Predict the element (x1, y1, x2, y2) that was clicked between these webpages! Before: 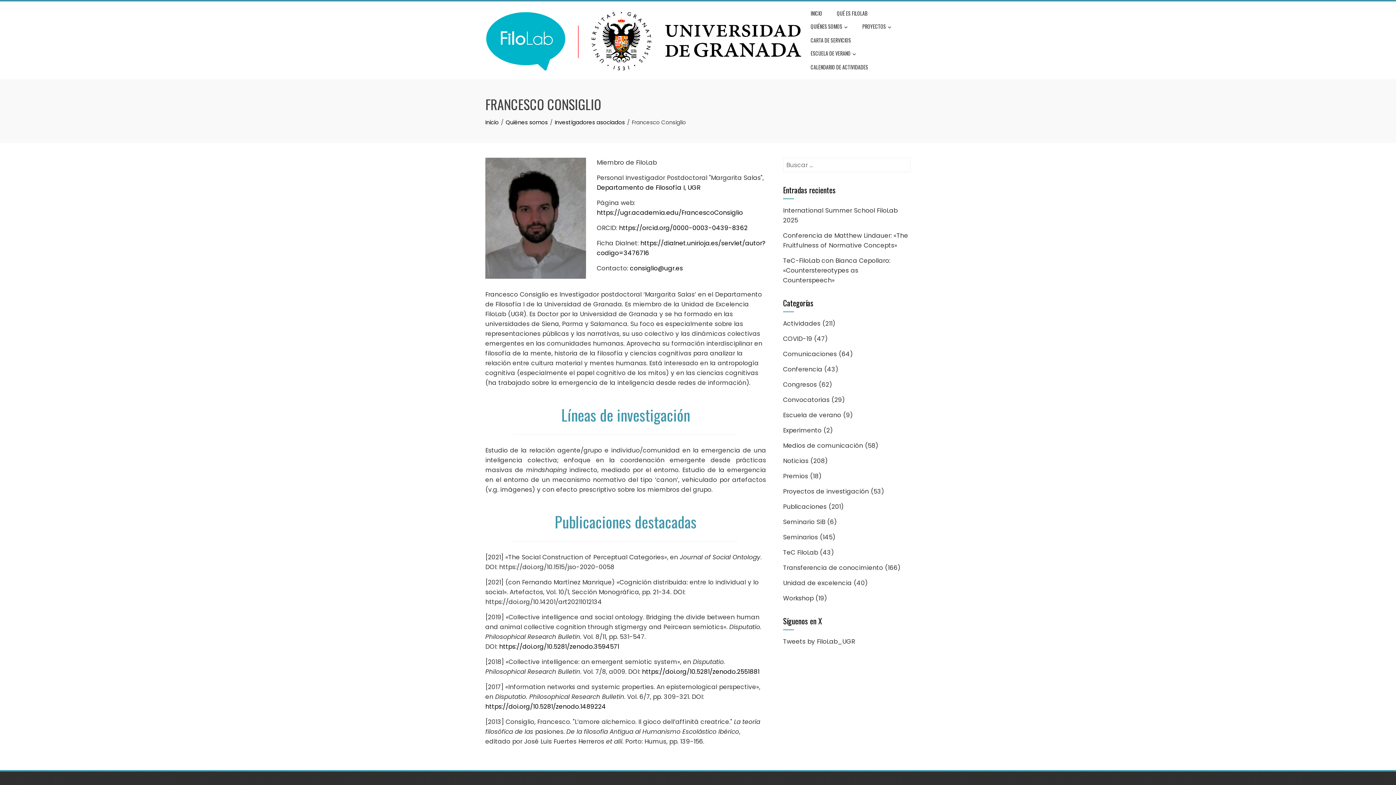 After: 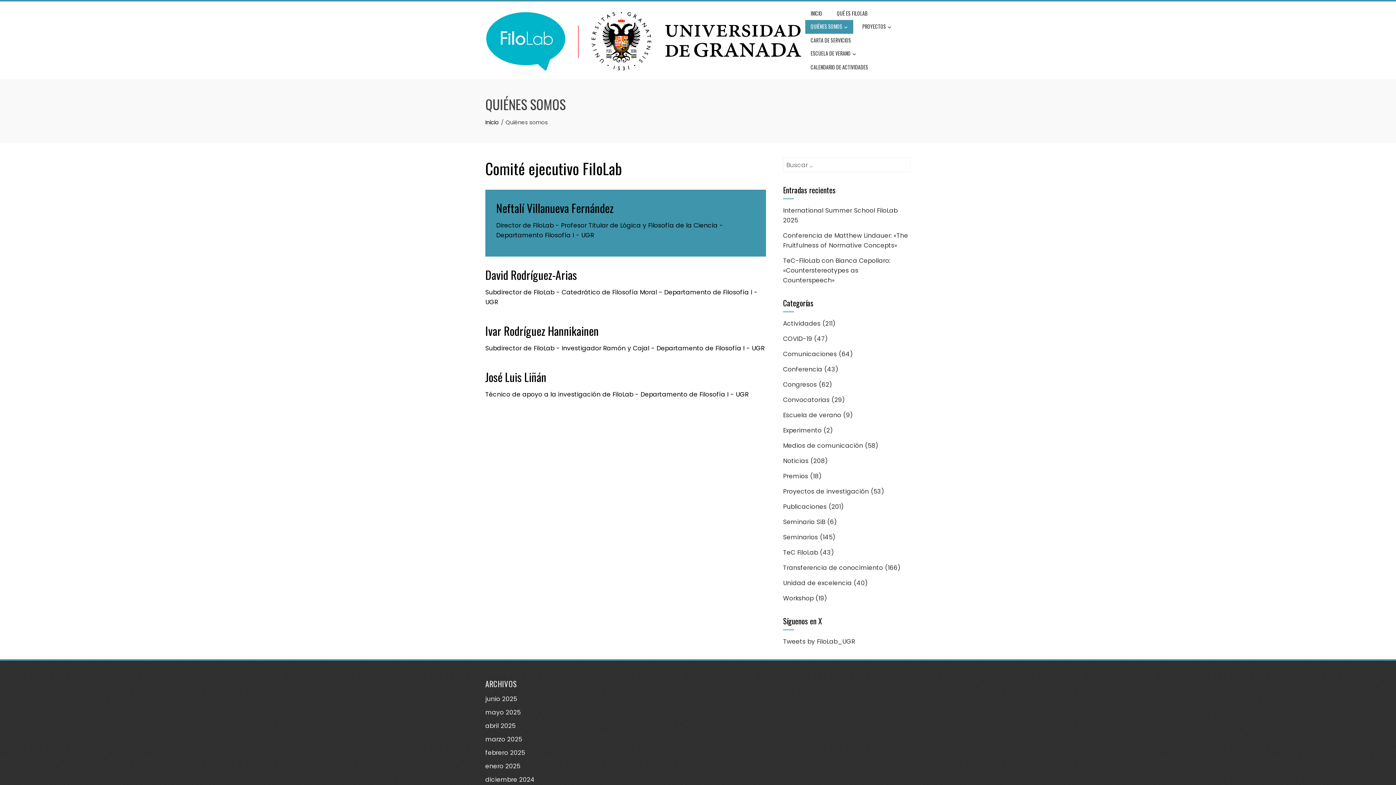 Action: label: QUIÉNES SOMOS bbox: (805, 20, 853, 33)